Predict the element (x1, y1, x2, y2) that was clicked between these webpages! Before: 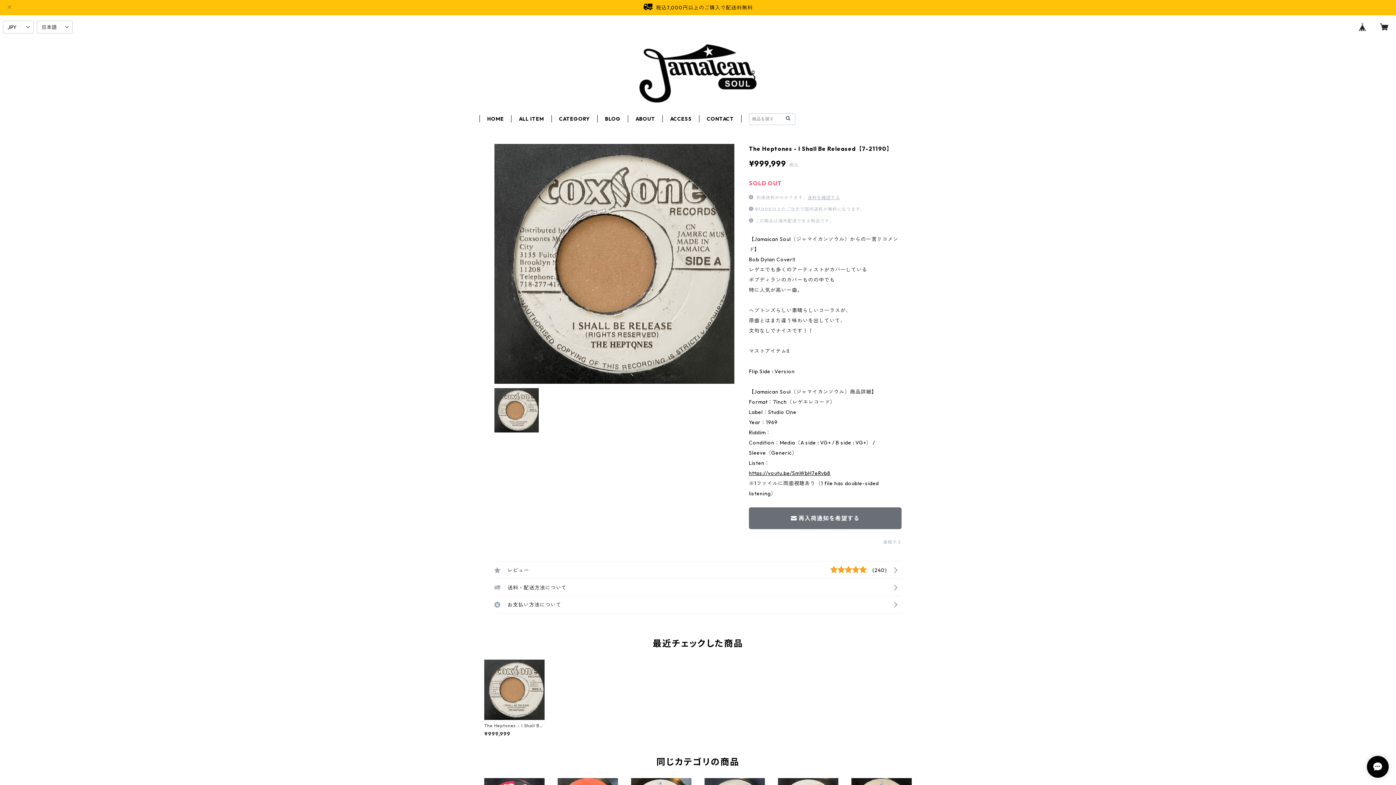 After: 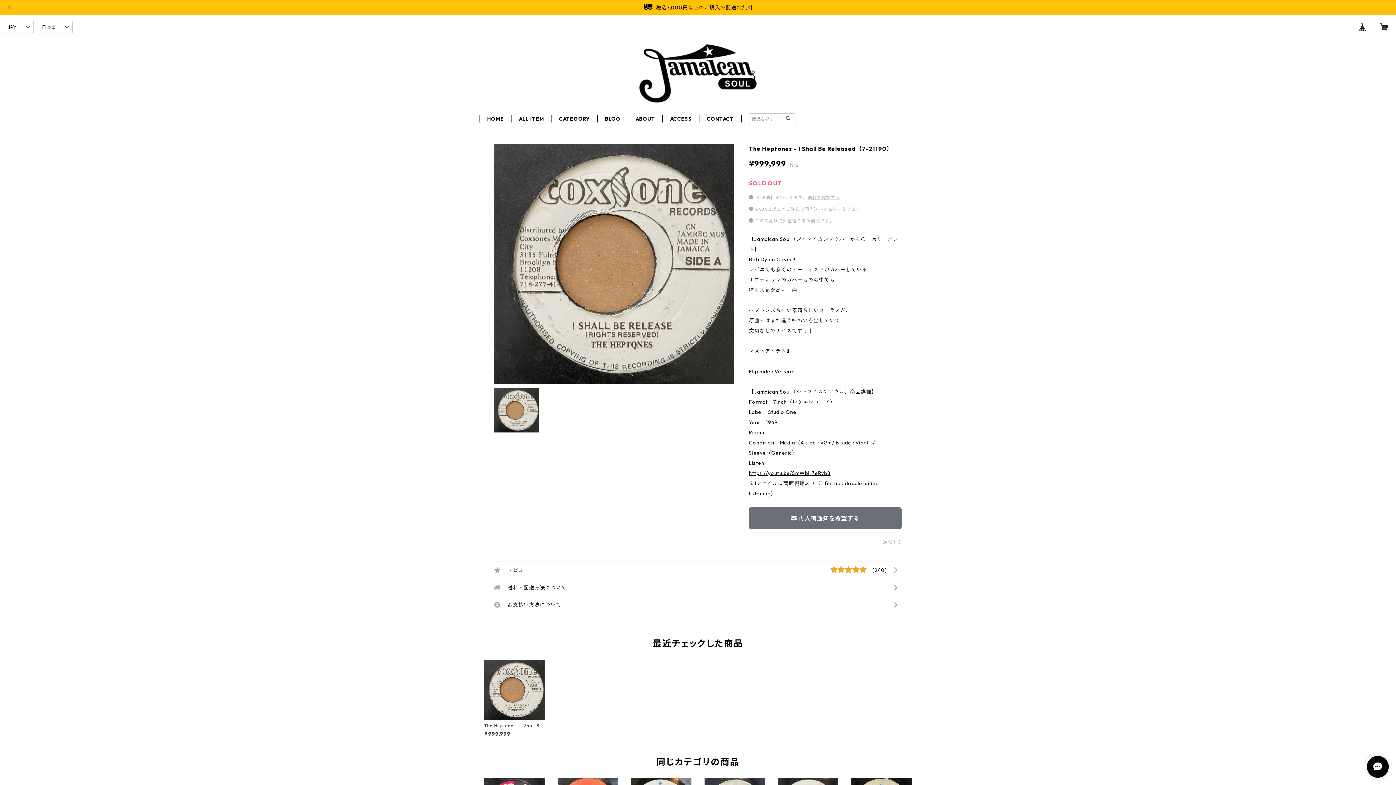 Action: label: The Heptones - I Shall Be Released【7-21190】

¥999,999 bbox: (484, 660, 544, 736)